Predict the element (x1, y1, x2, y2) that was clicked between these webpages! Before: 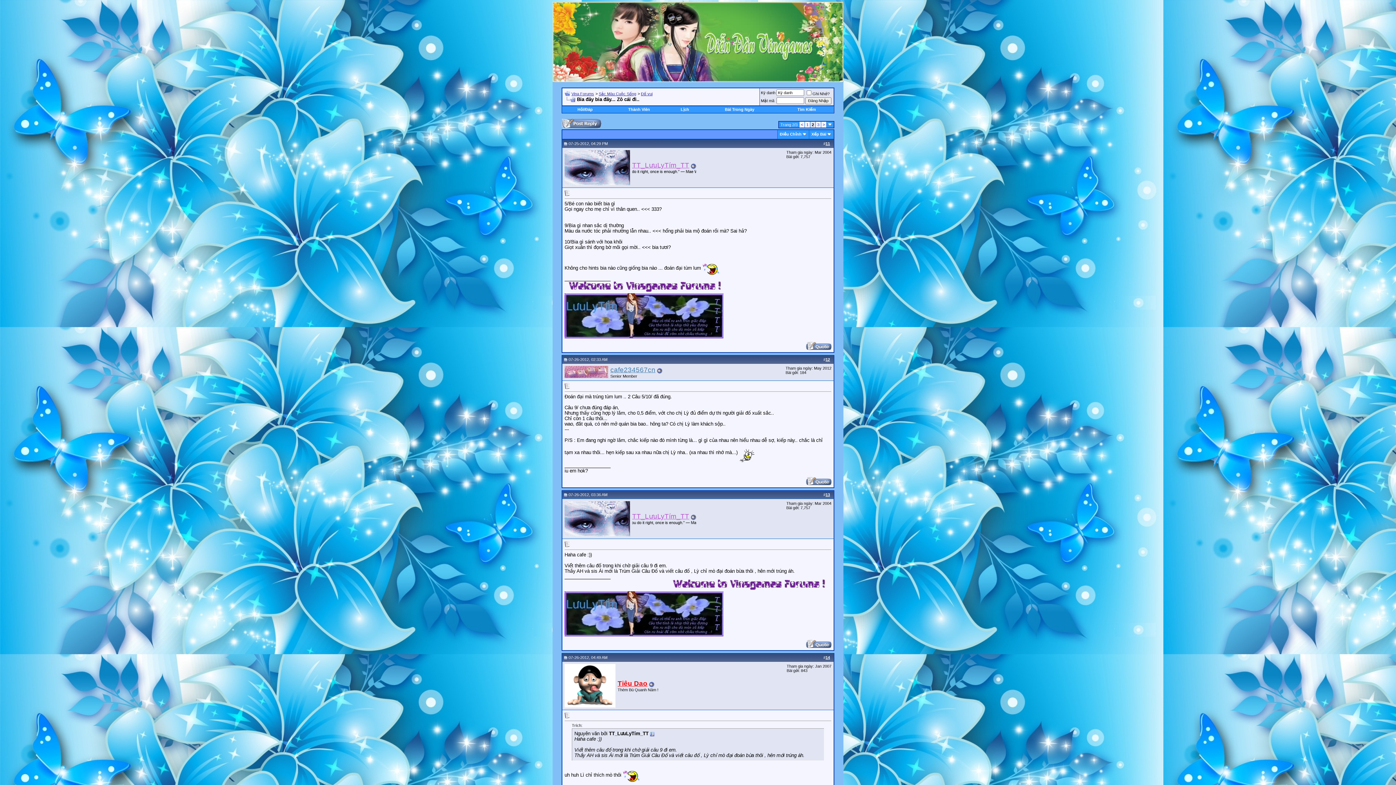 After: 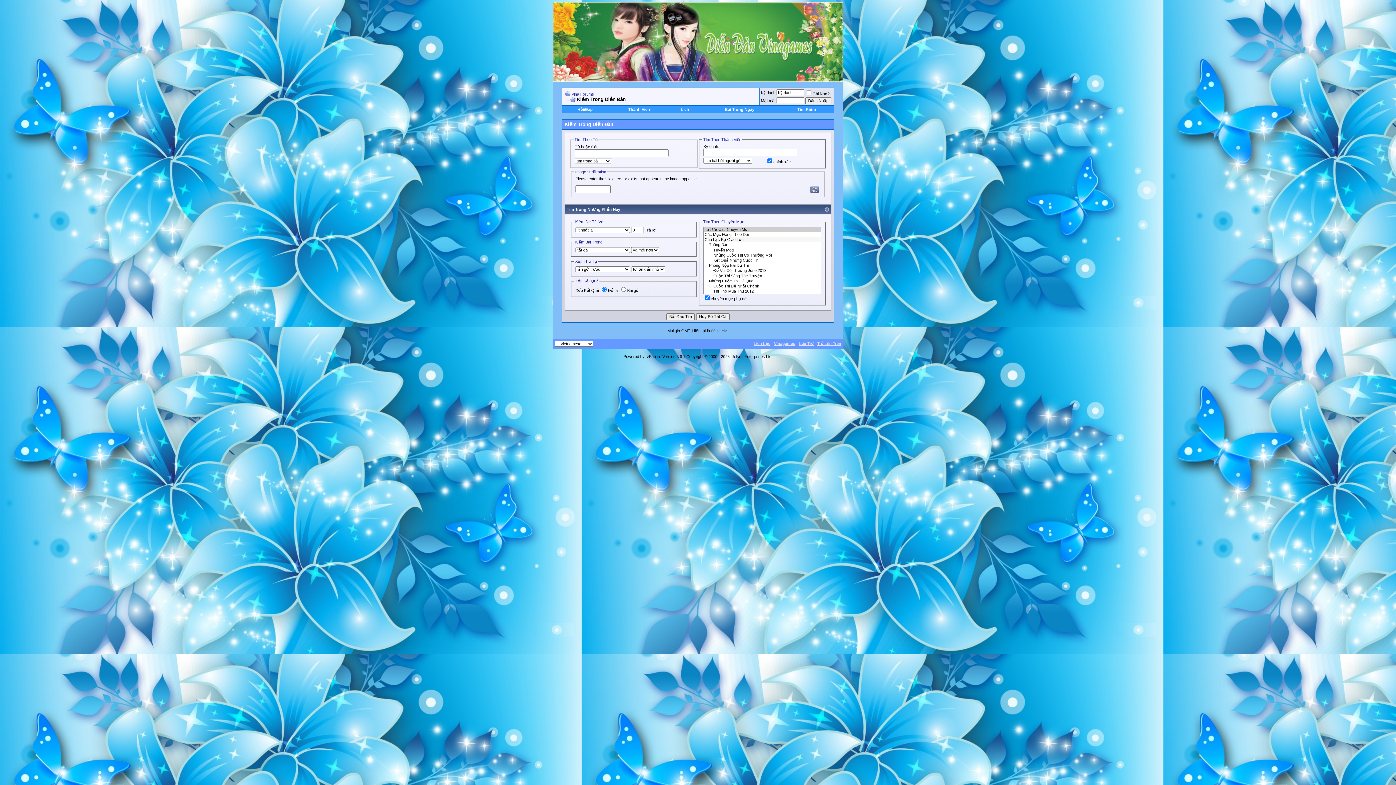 Action: label: Tìm Kiếm bbox: (797, 107, 816, 111)